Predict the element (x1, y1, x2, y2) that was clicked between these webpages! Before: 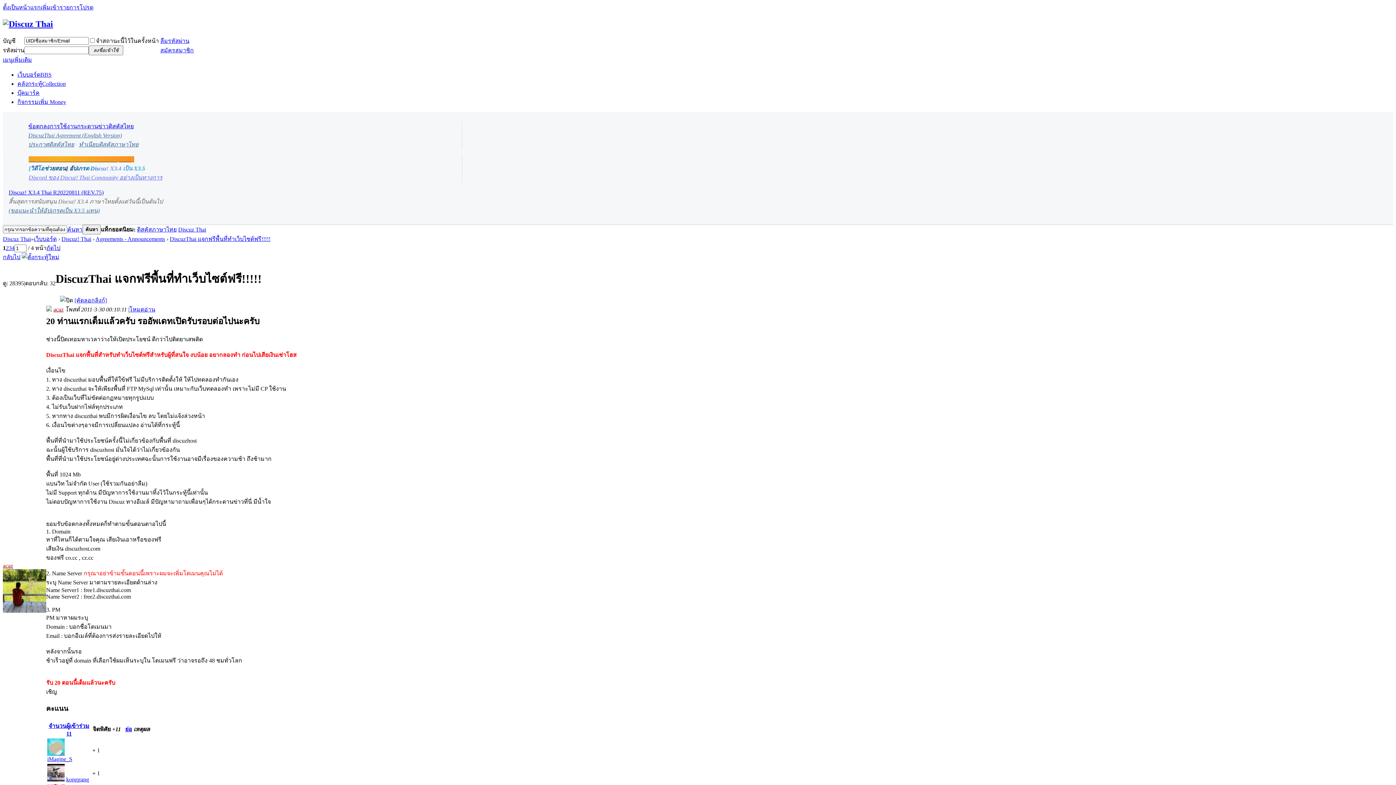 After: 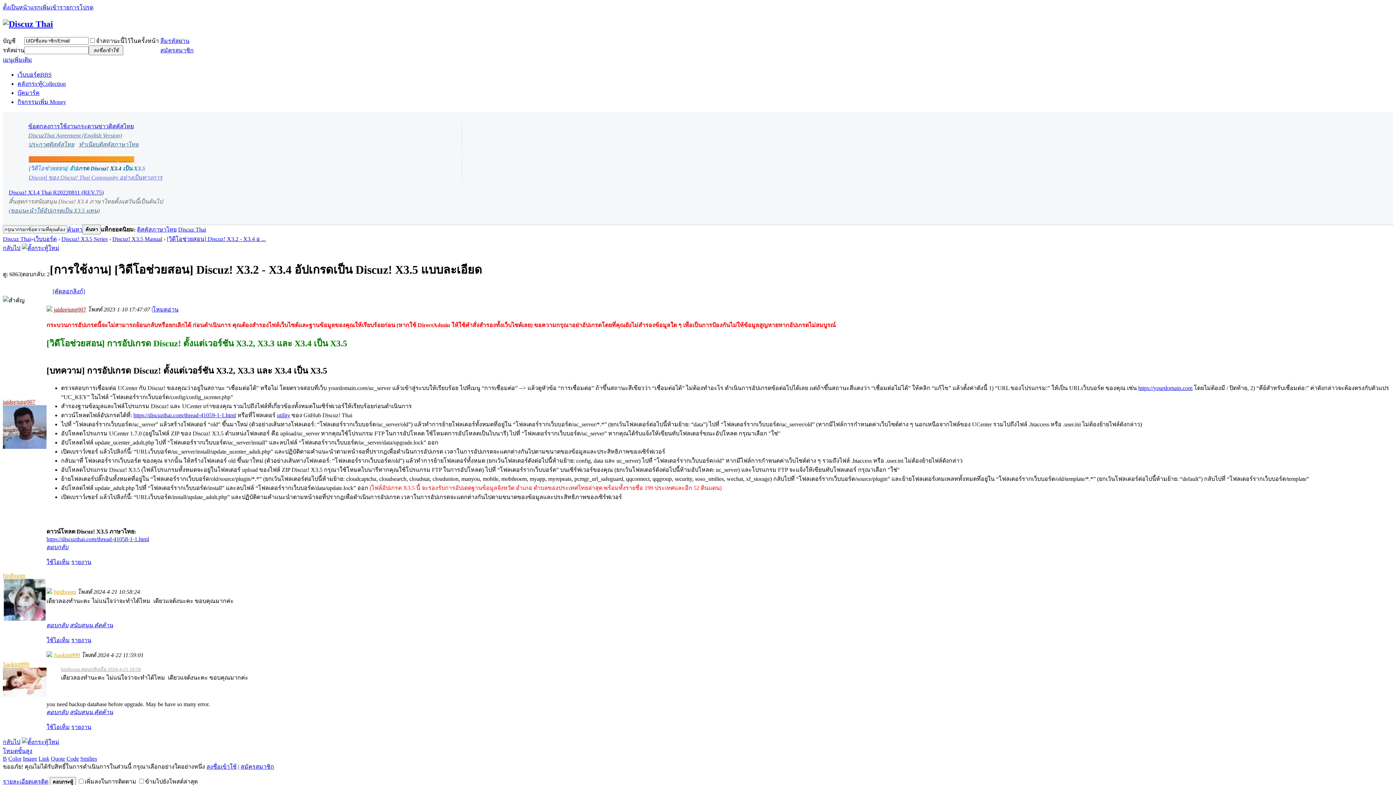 Action: label: (ขอแนะนำให้อัปเกรดเป็น X3.5 แทน) bbox: (8, 207, 99, 213)